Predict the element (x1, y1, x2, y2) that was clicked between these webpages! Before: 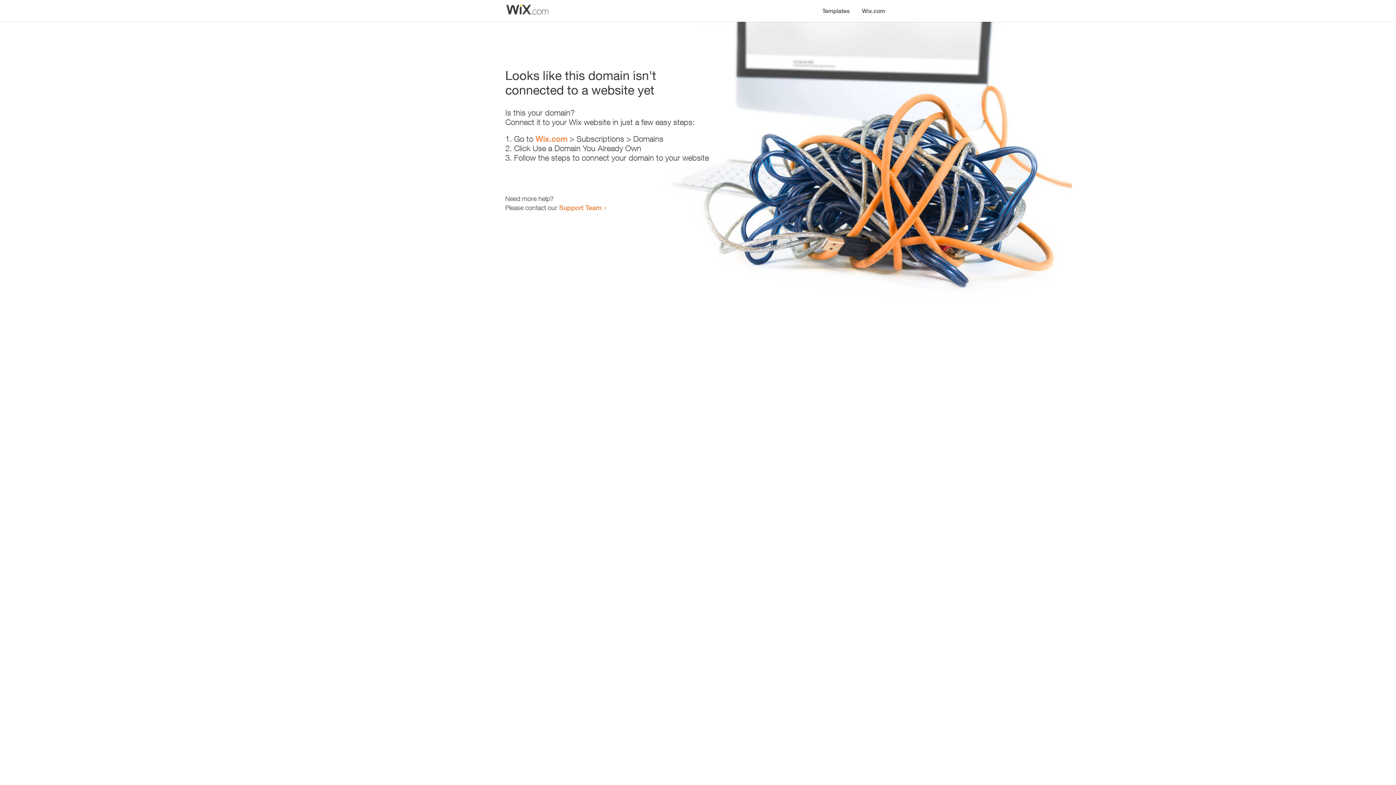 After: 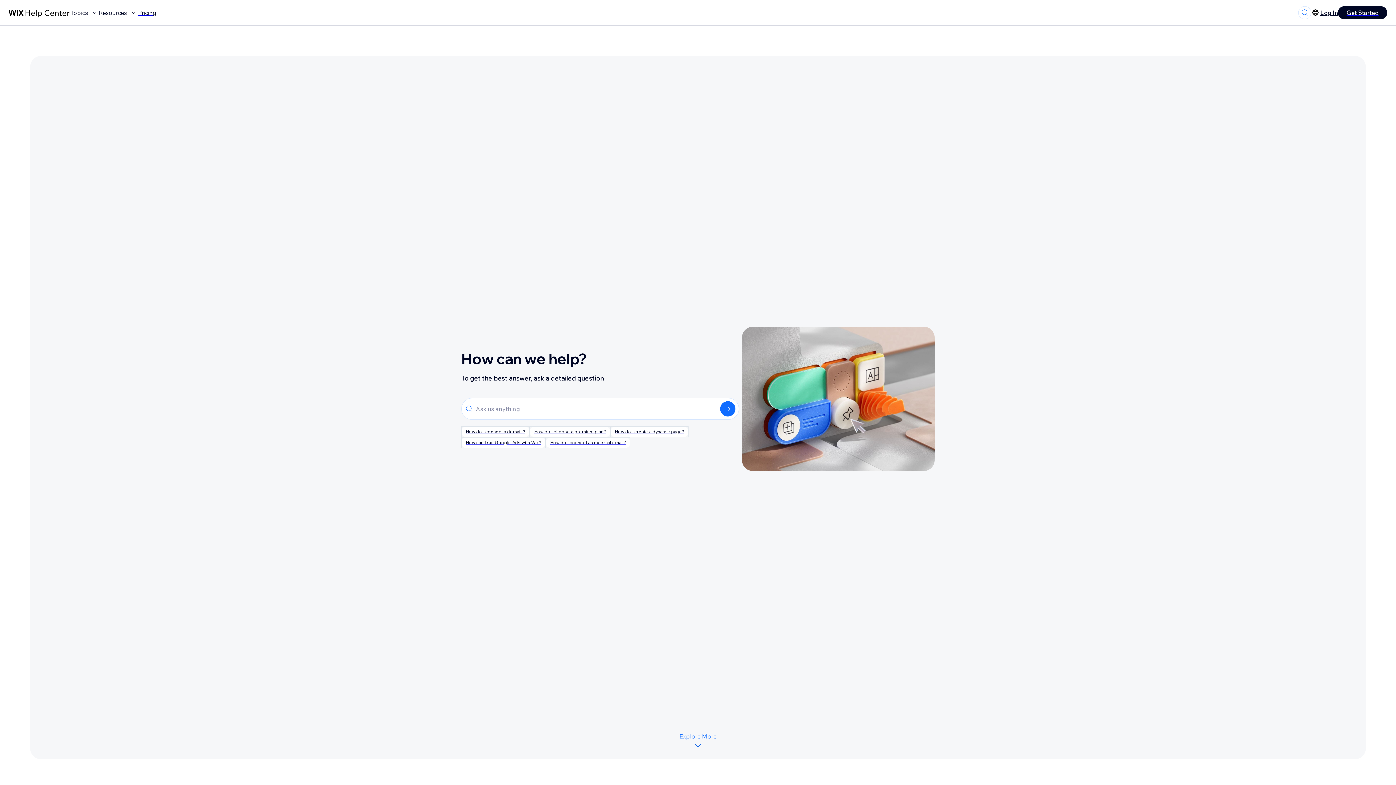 Action: label: Support Team bbox: (559, 203, 601, 211)